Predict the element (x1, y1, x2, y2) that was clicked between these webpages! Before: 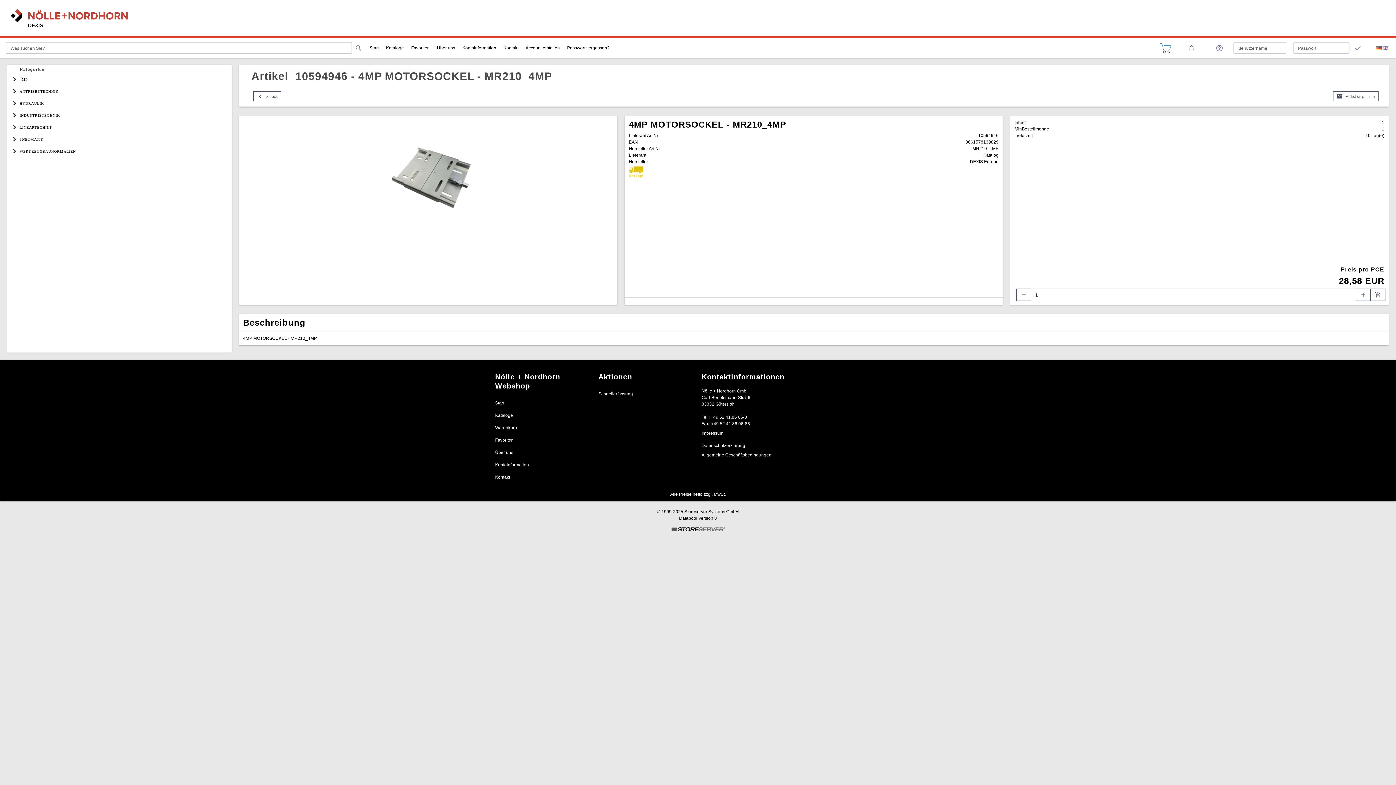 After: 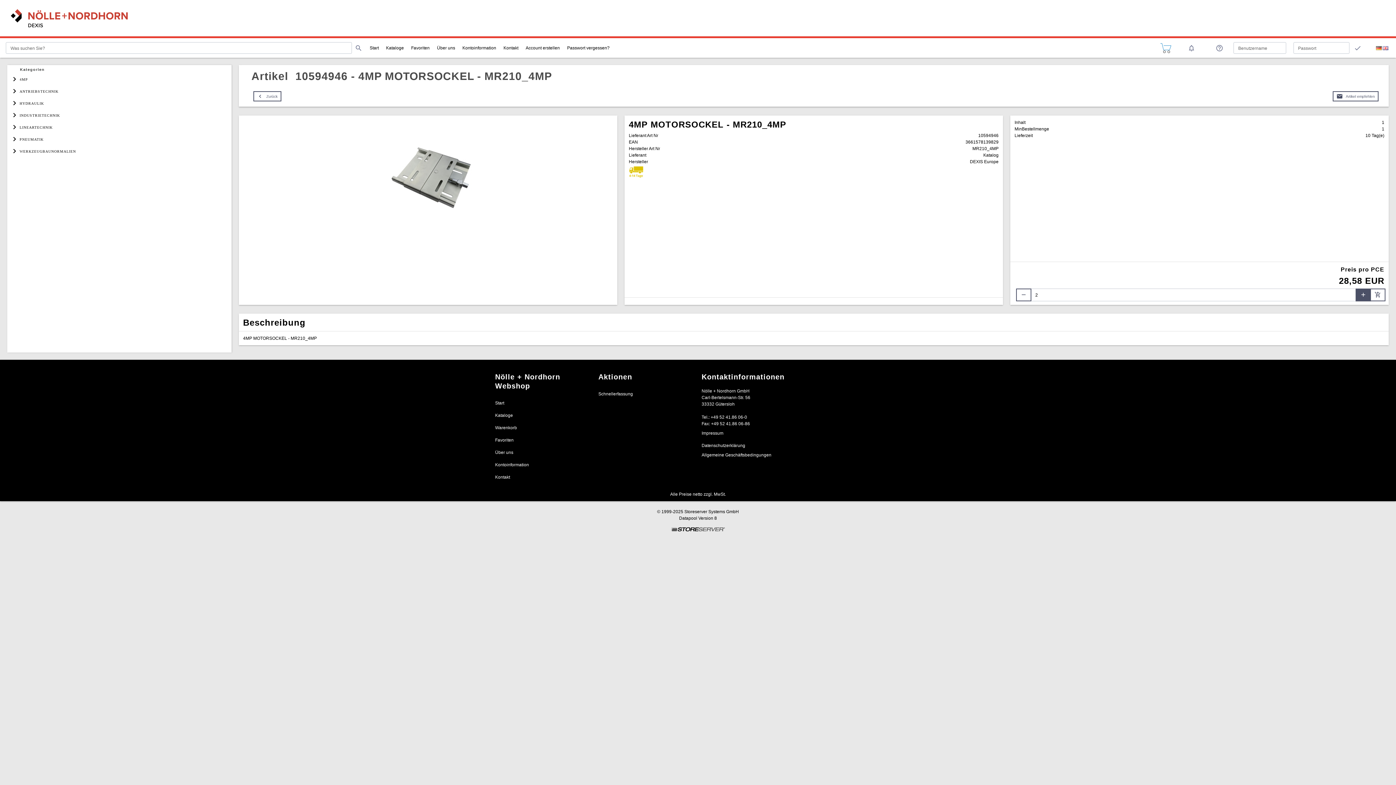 Action: bbox: (1355, 288, 1371, 301) label: add